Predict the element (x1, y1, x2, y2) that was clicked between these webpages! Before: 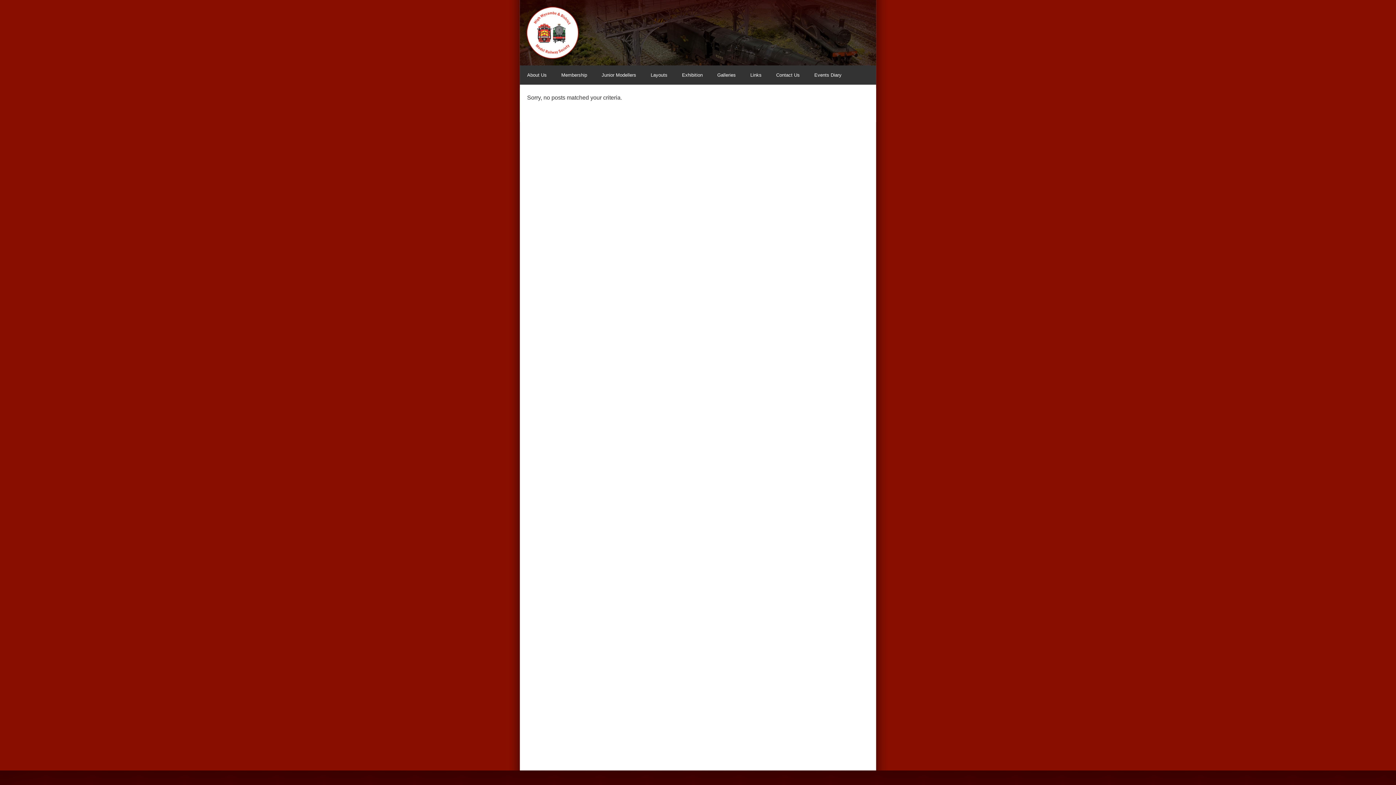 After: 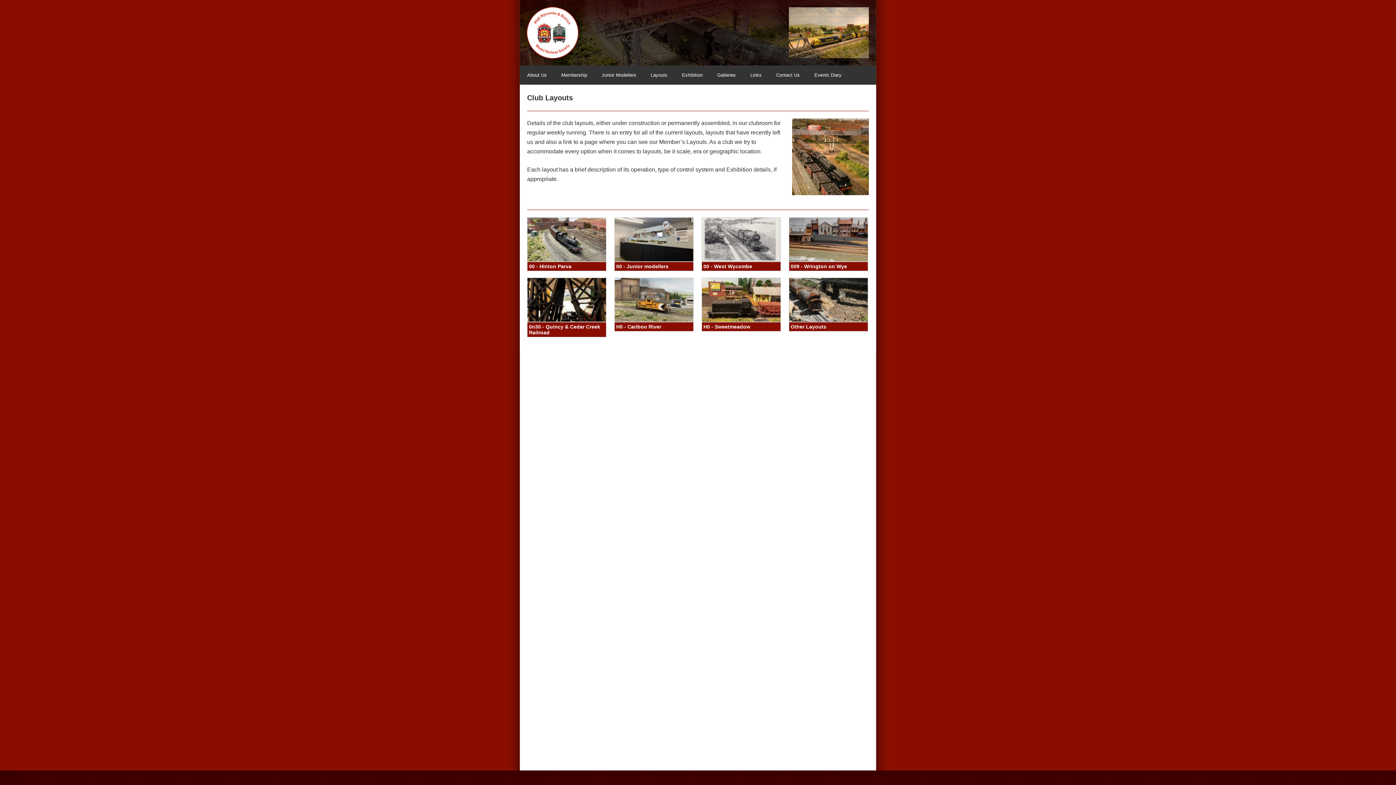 Action: bbox: (643, 65, 674, 84) label: Layouts